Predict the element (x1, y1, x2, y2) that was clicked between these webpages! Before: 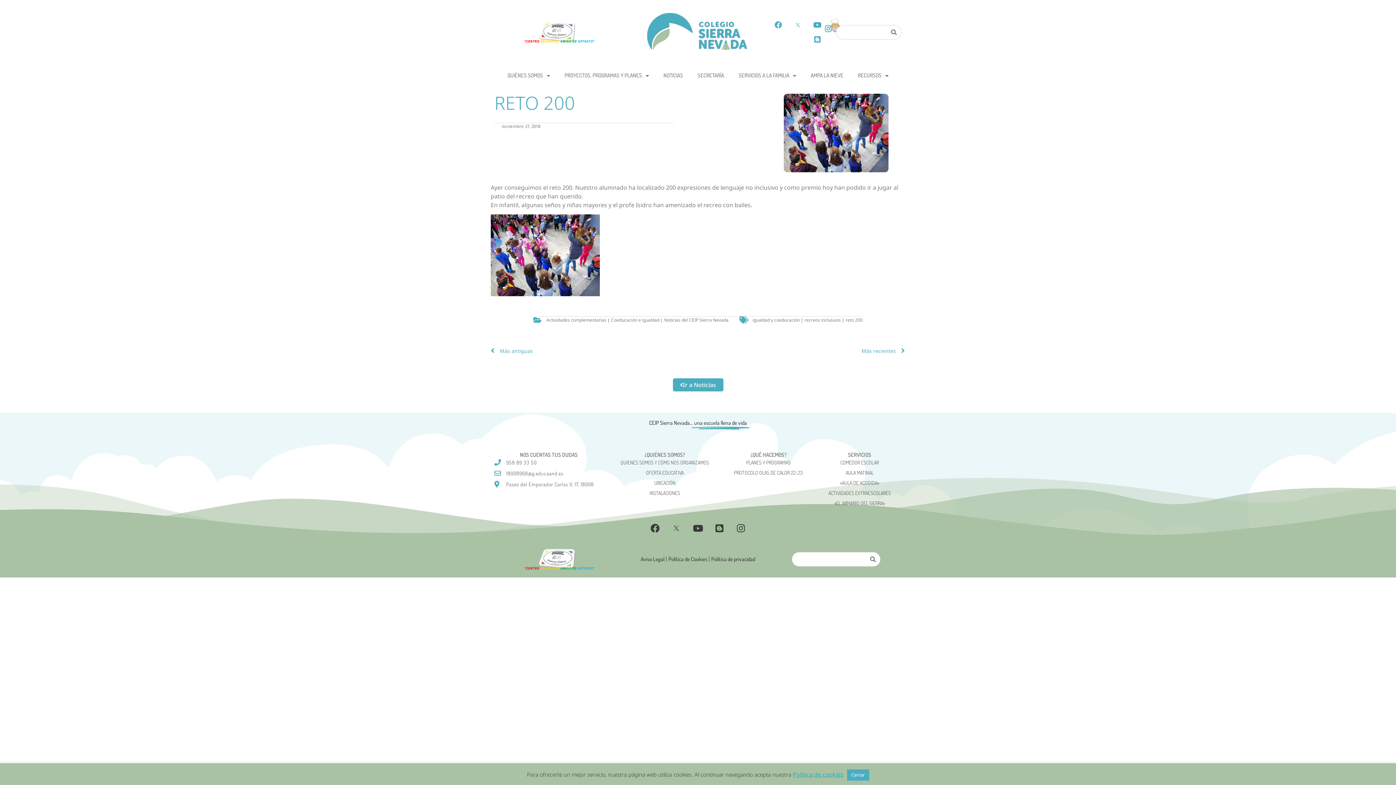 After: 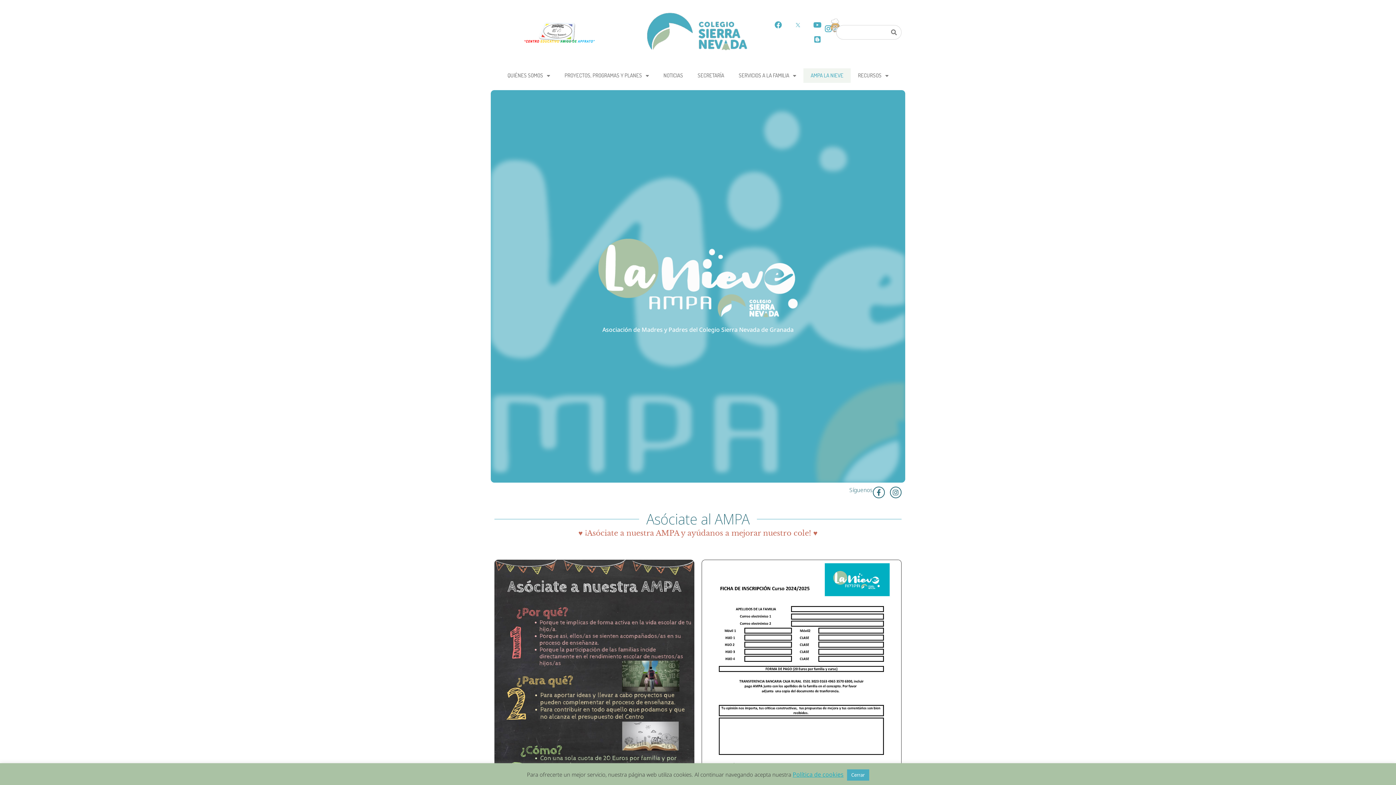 Action: label: AMPA LA NIEVE bbox: (803, 68, 850, 82)